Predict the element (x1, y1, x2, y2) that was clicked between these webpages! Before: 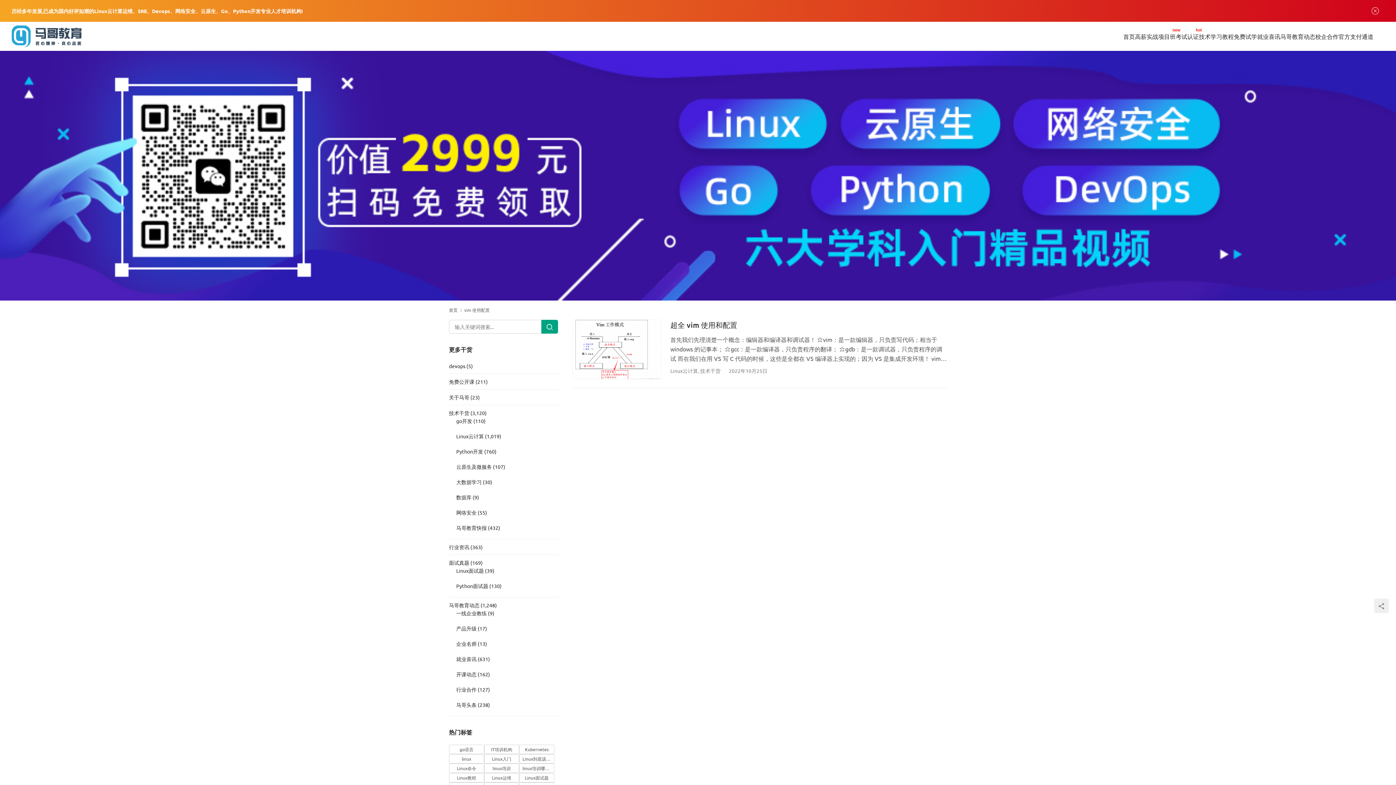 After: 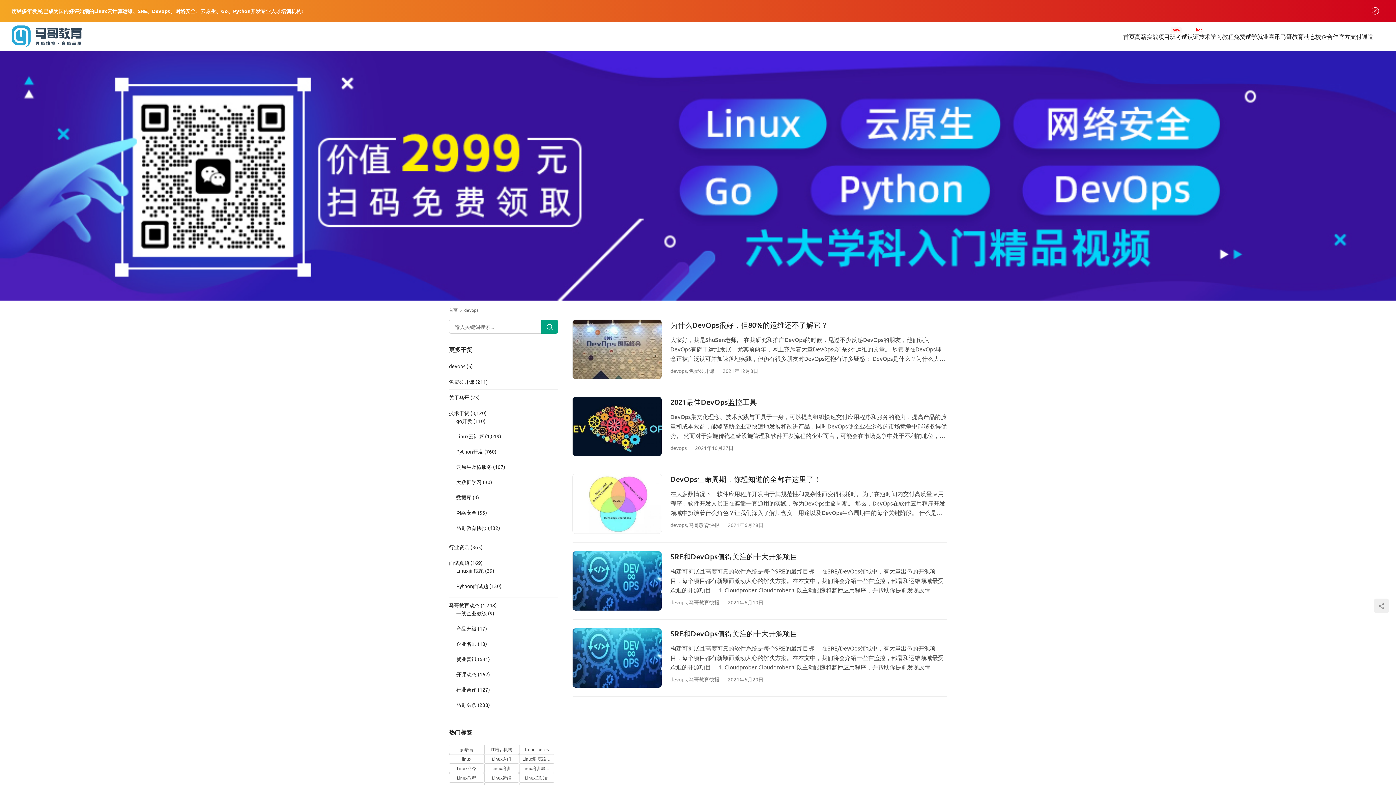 Action: label: devops bbox: (449, 362, 465, 369)